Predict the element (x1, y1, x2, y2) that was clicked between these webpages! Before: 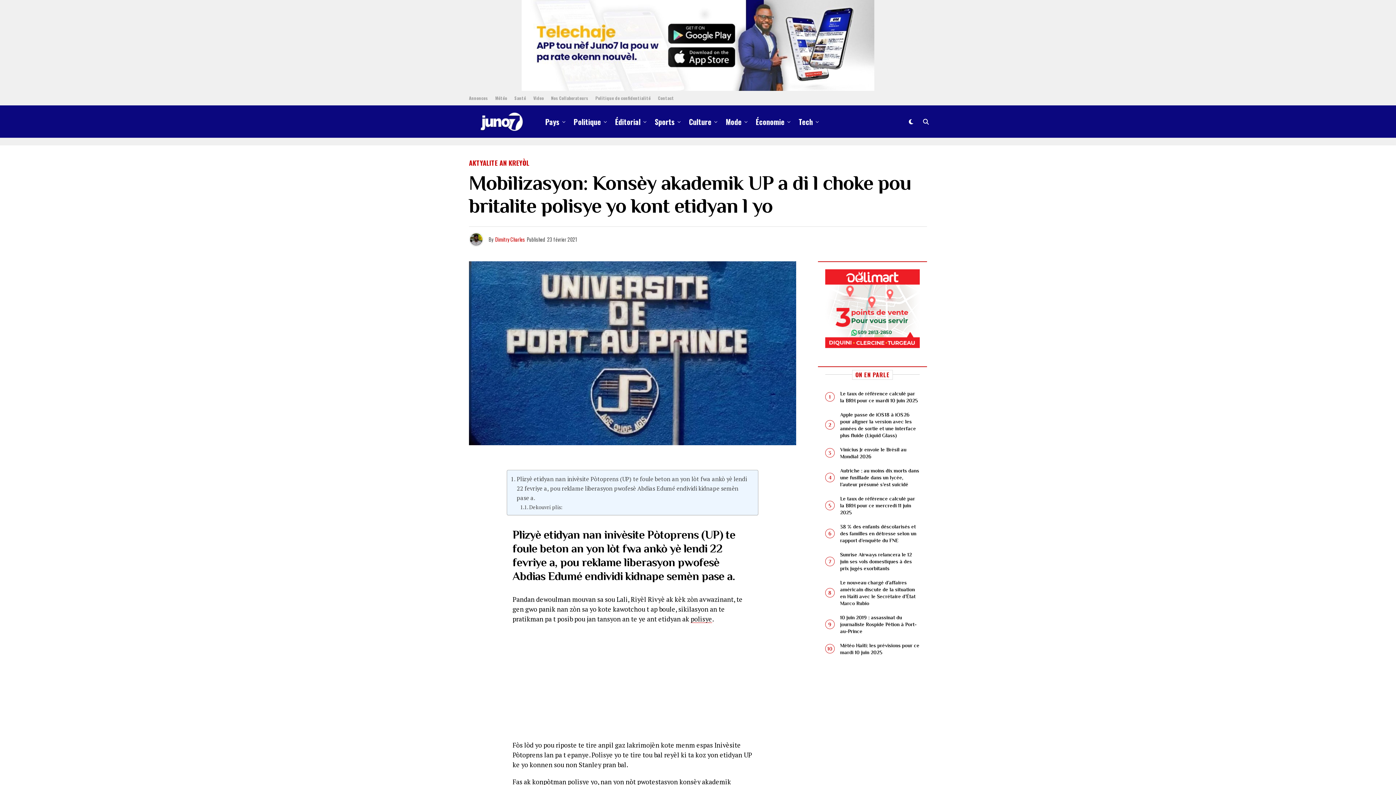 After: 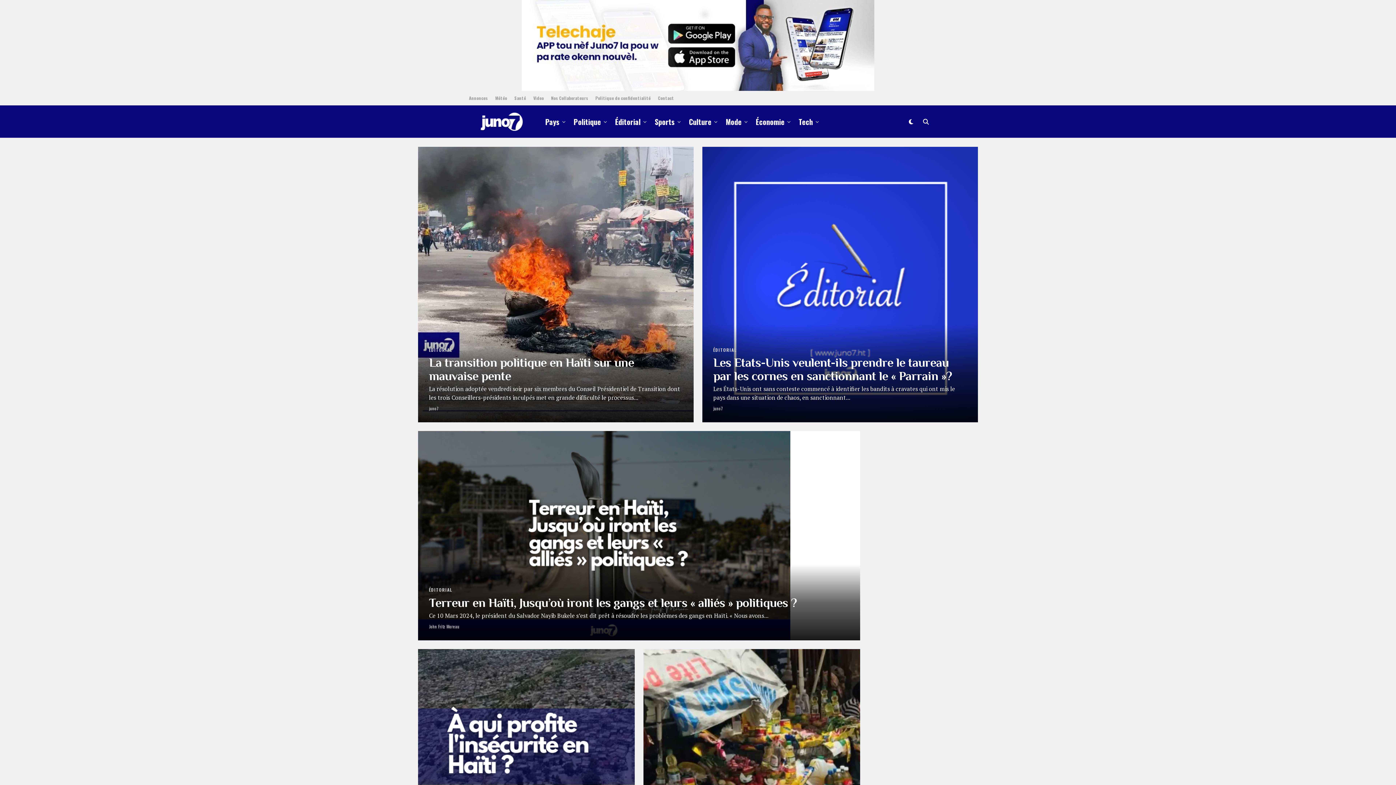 Action: bbox: (611, 105, 644, 138) label: Éditorial